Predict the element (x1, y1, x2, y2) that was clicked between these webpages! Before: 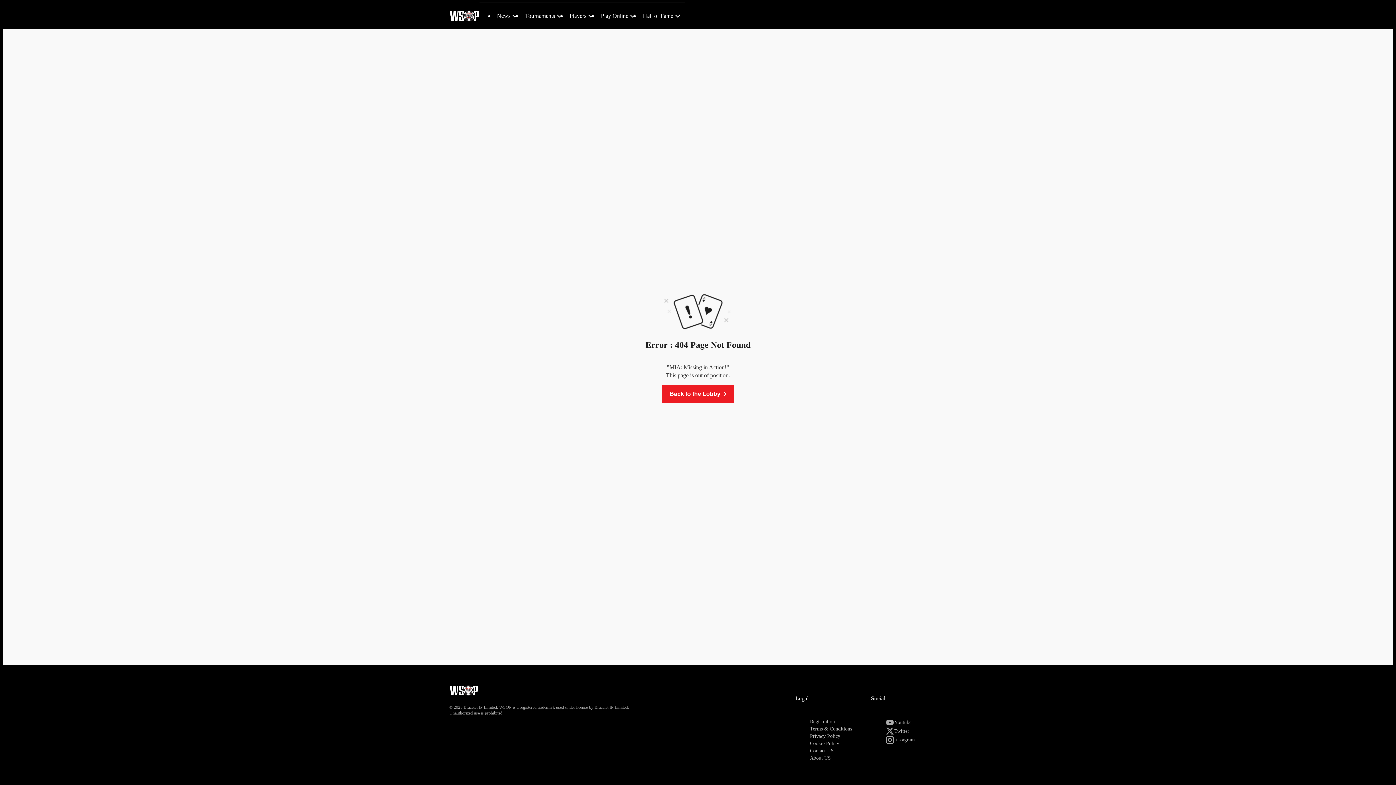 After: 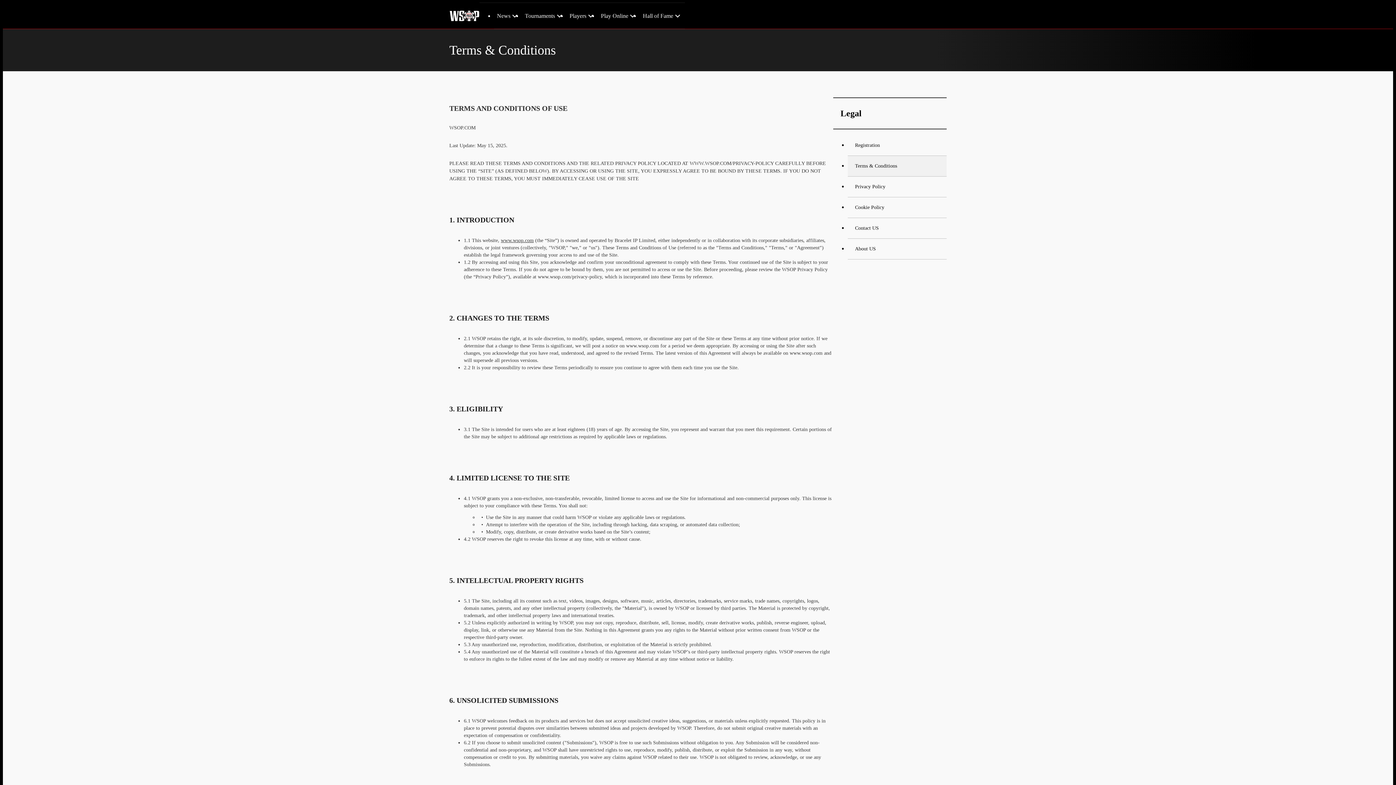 Action: label: Terms & Conditions bbox: (810, 726, 852, 732)